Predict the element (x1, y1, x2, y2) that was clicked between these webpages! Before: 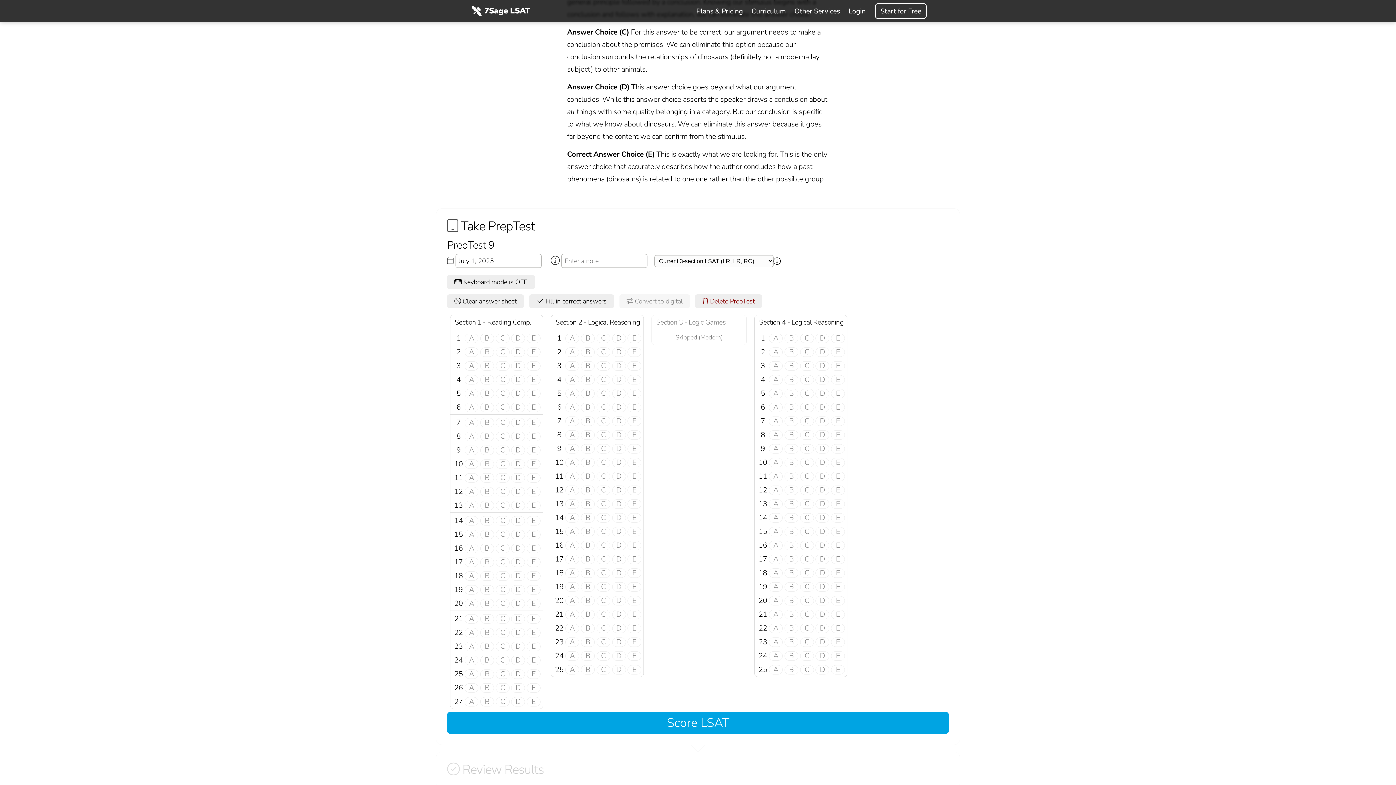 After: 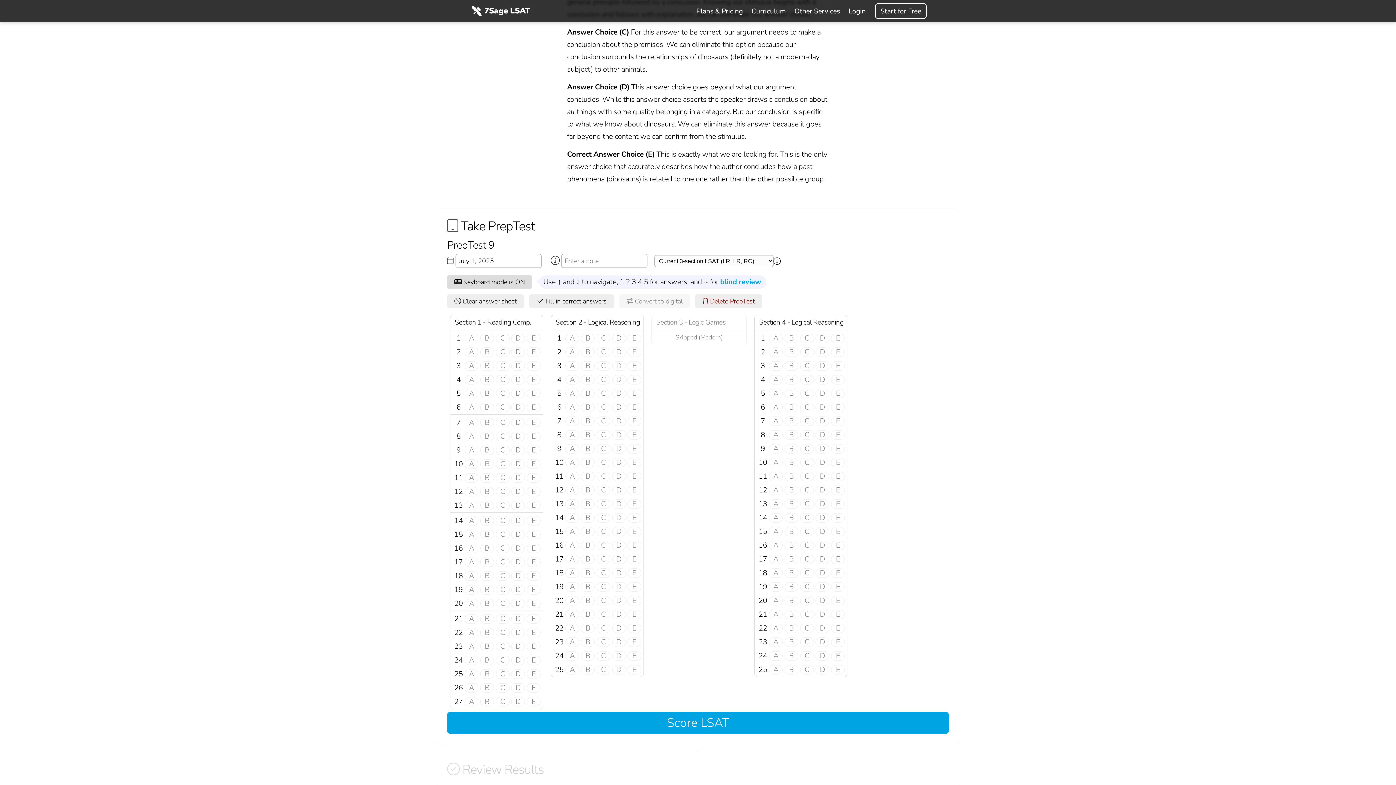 Action: bbox: (447, 275, 534, 289) label:  Keyboard mode is OFF